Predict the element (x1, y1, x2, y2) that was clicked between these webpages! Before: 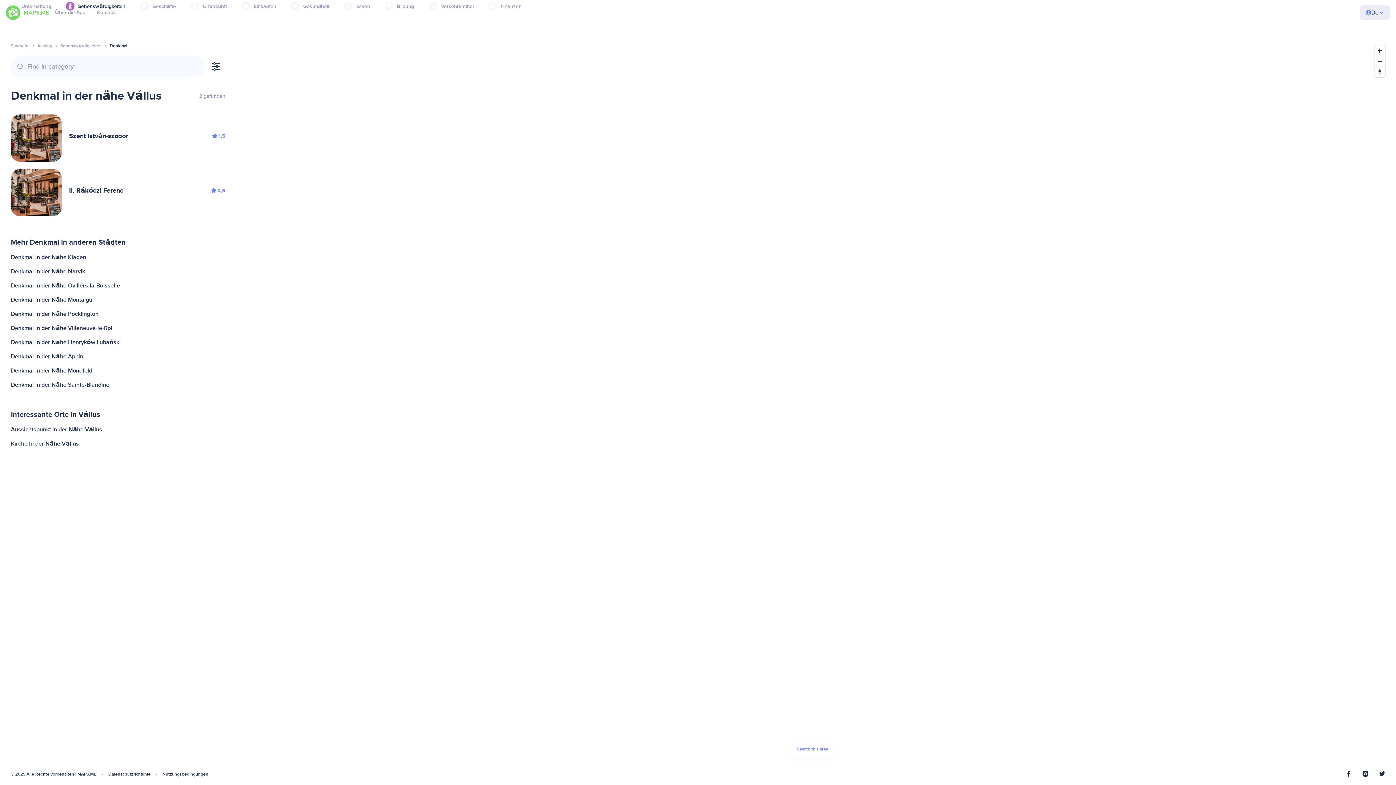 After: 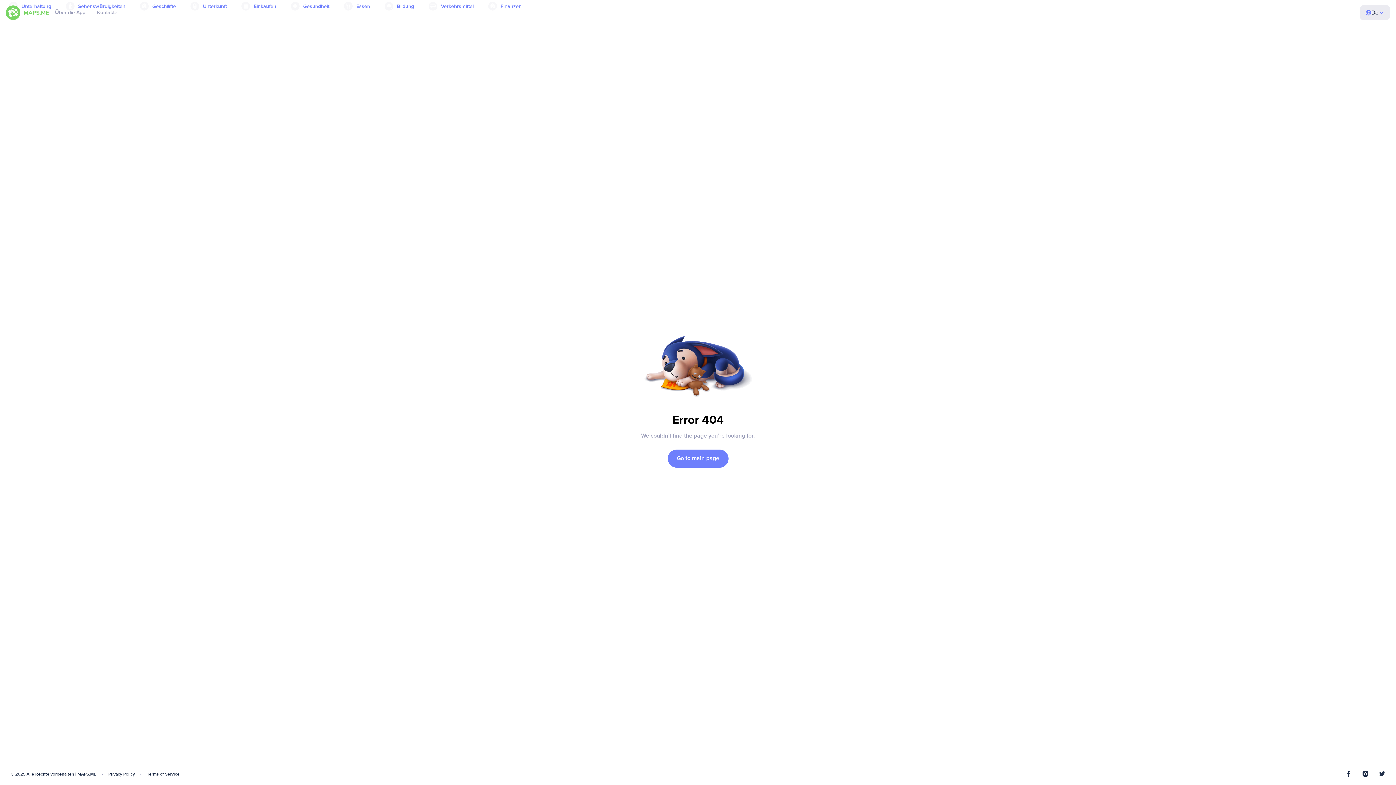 Action: label: Denkmal In der Nähe Pocklington bbox: (9, 307, 227, 321)